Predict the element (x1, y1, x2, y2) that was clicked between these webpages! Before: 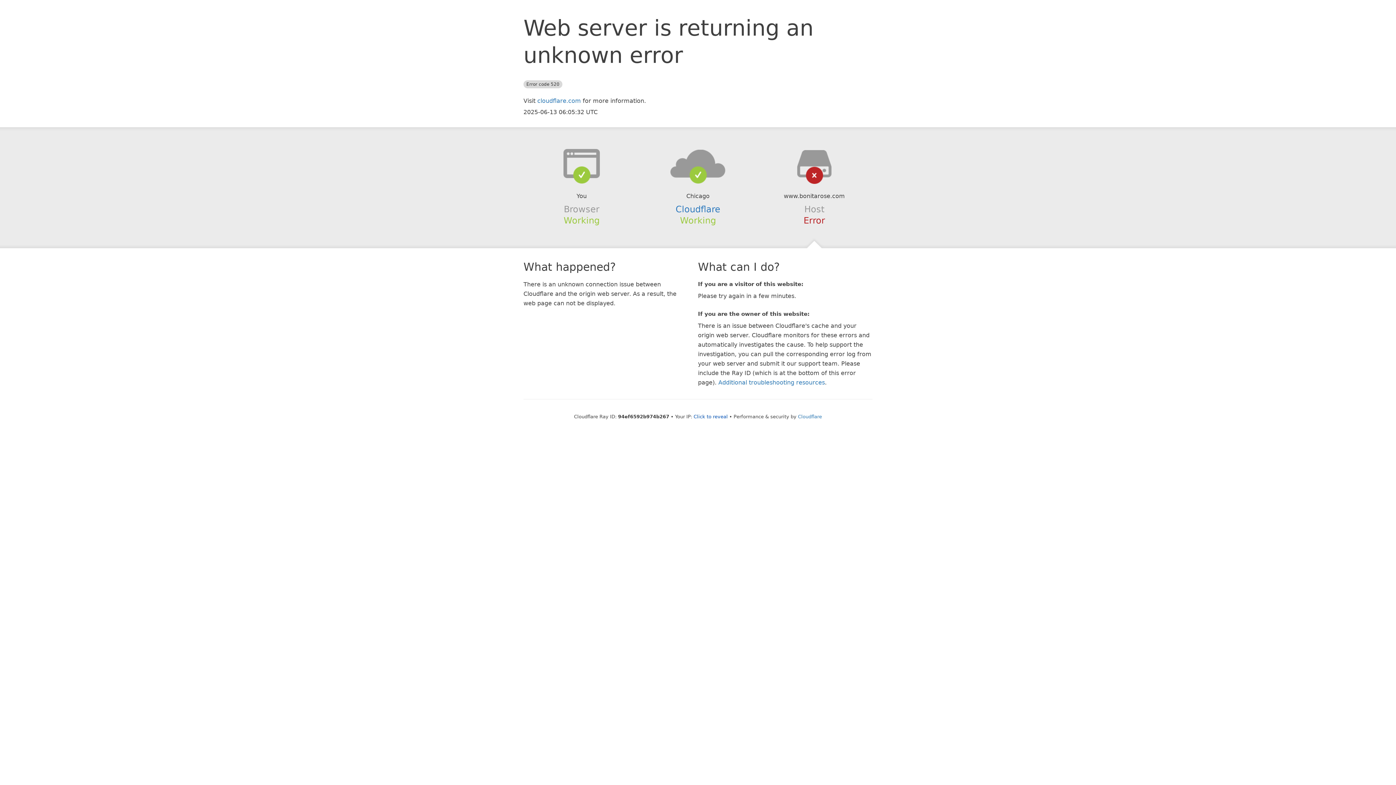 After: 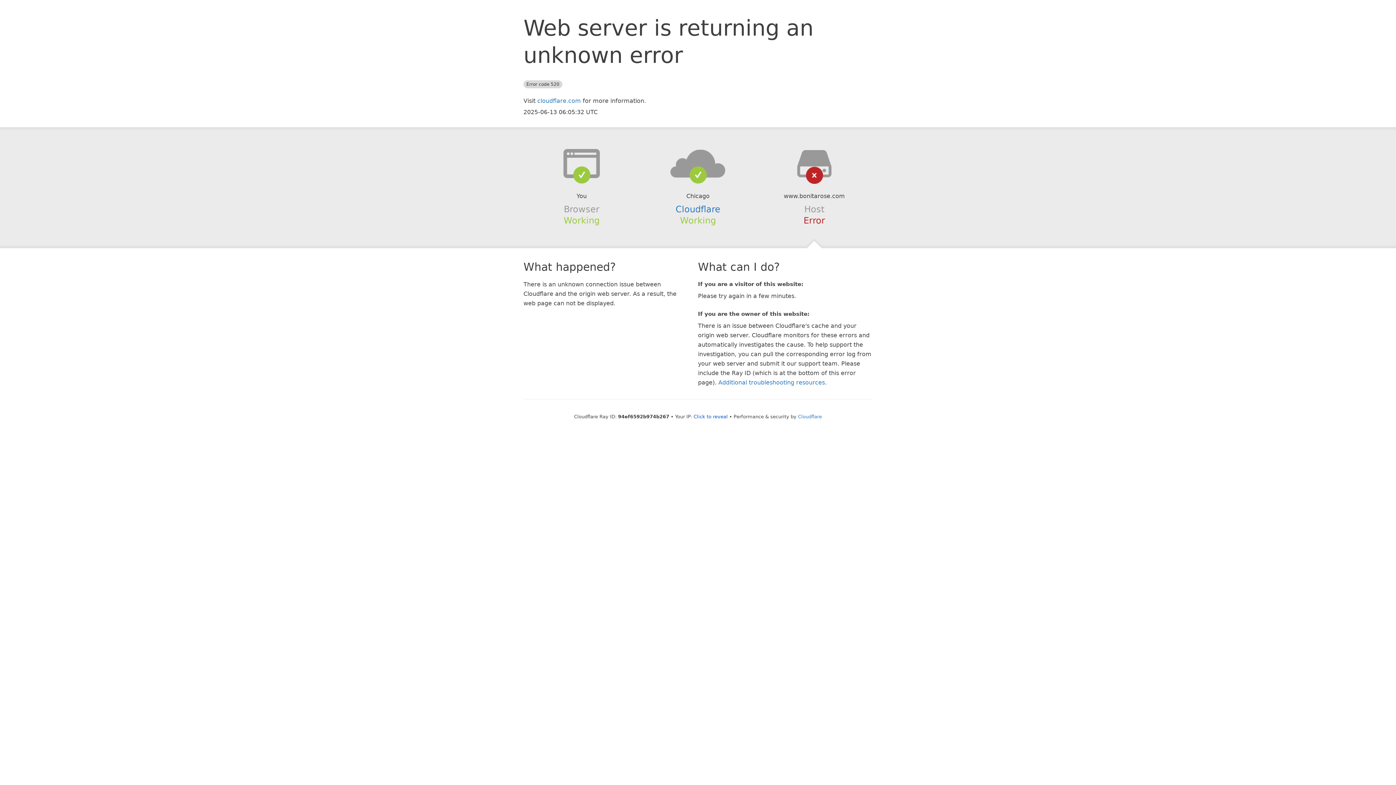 Action: bbox: (639, 148, 756, 178)